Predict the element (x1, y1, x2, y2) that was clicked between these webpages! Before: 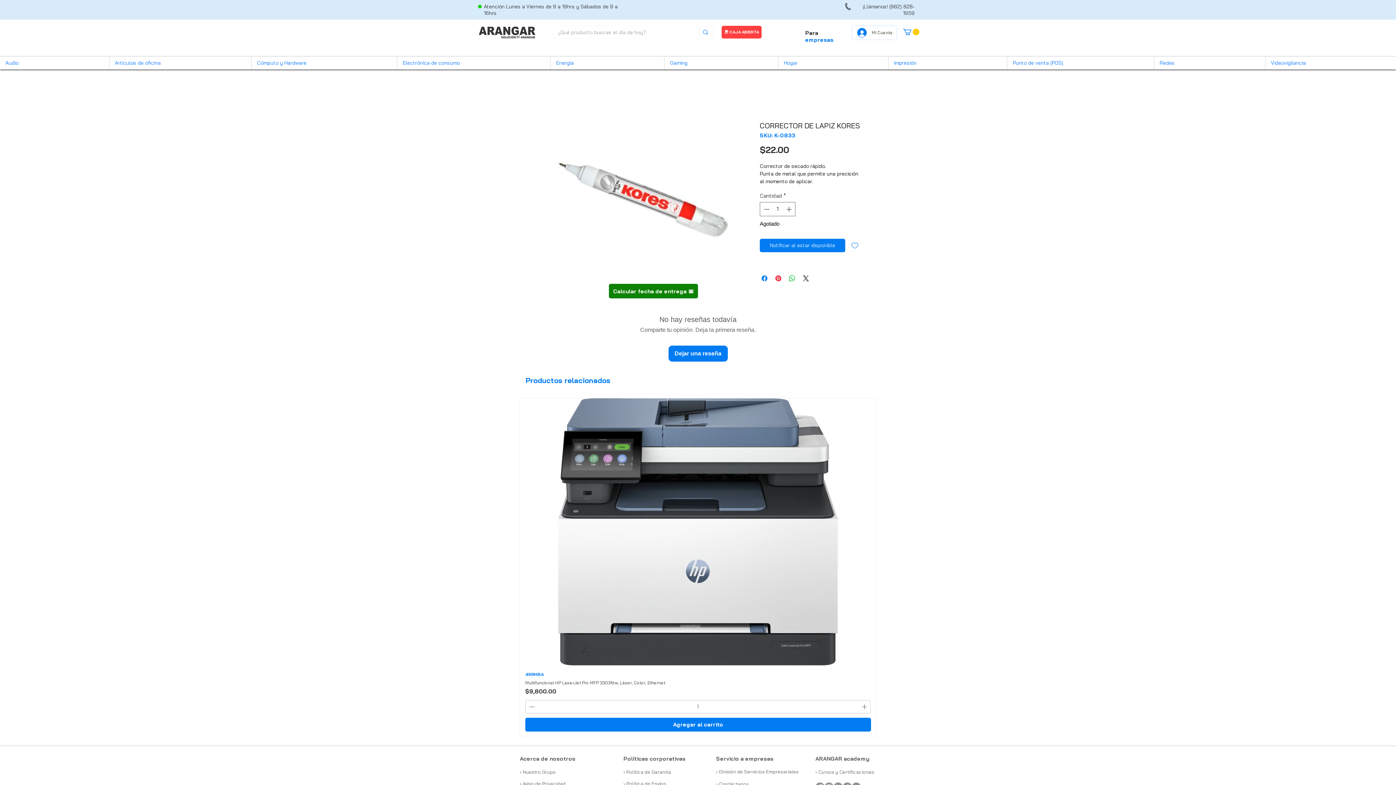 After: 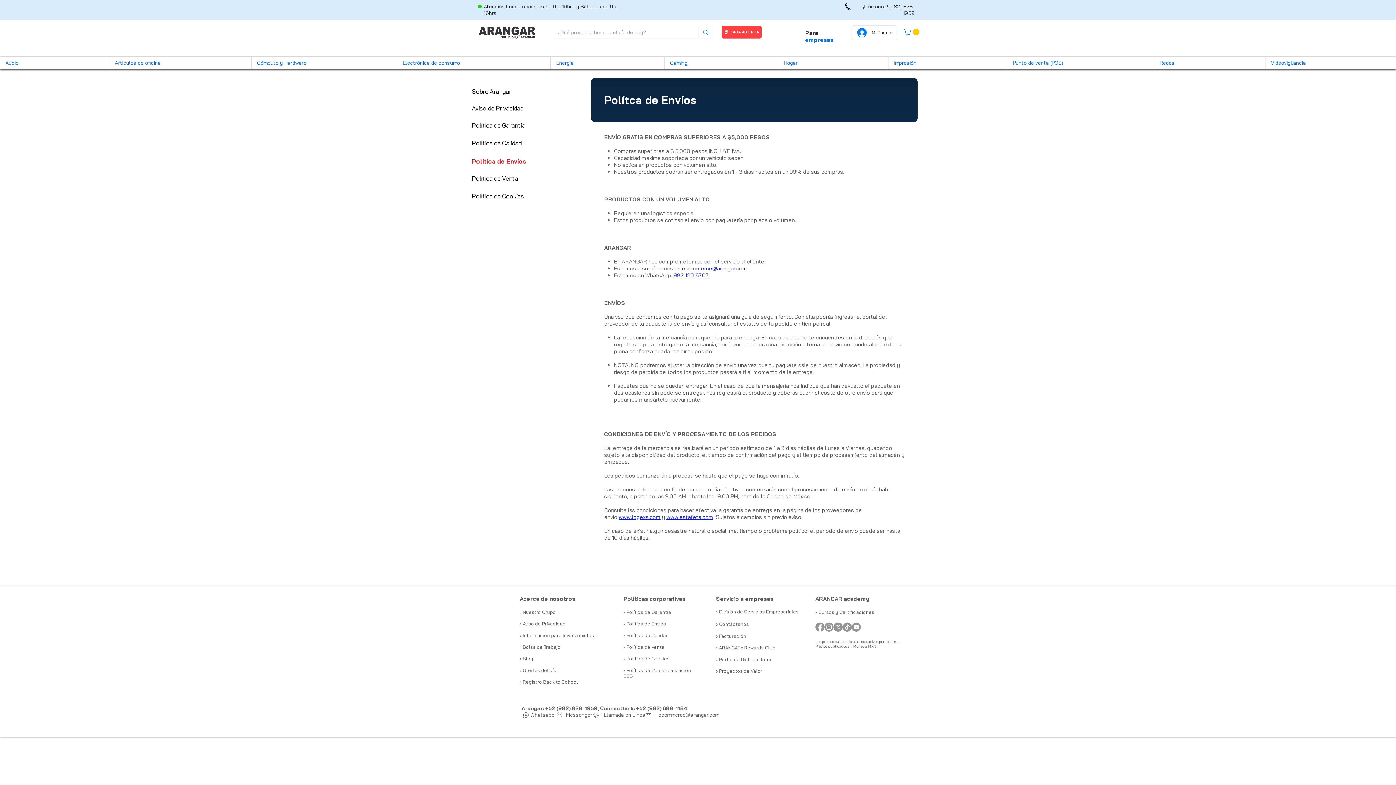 Action: bbox: (623, 781, 666, 786) label: › Política de Envíos